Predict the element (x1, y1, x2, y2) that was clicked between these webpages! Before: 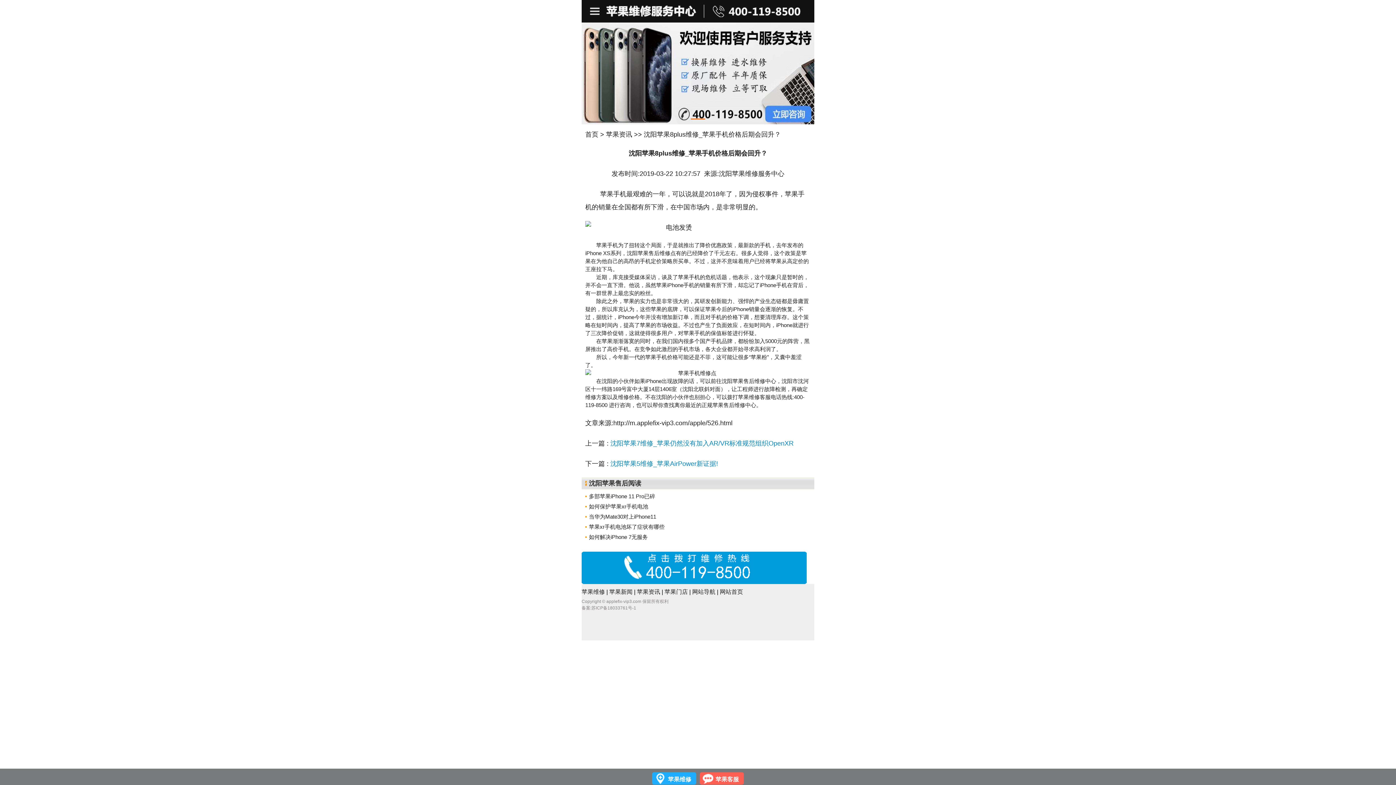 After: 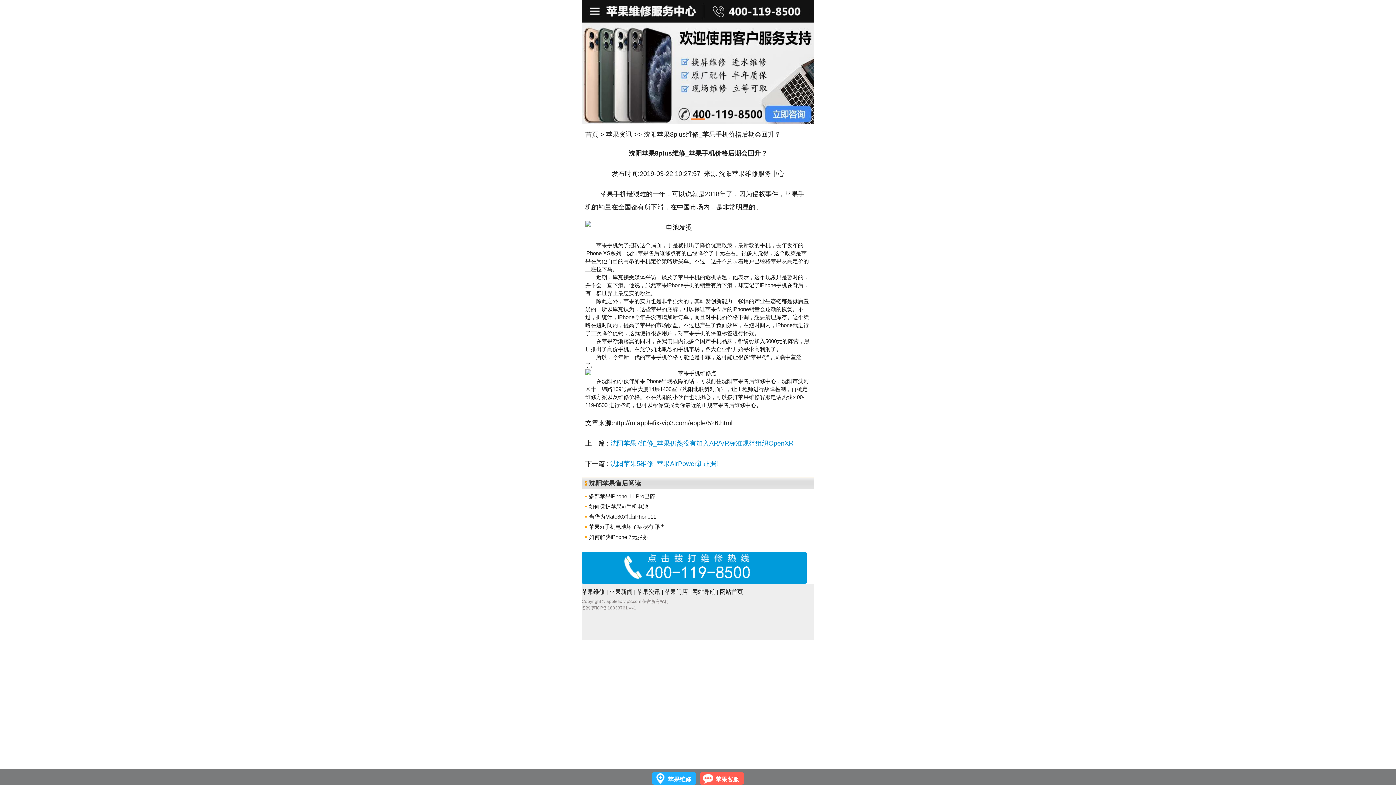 Action: bbox: (702, 773, 715, 784)